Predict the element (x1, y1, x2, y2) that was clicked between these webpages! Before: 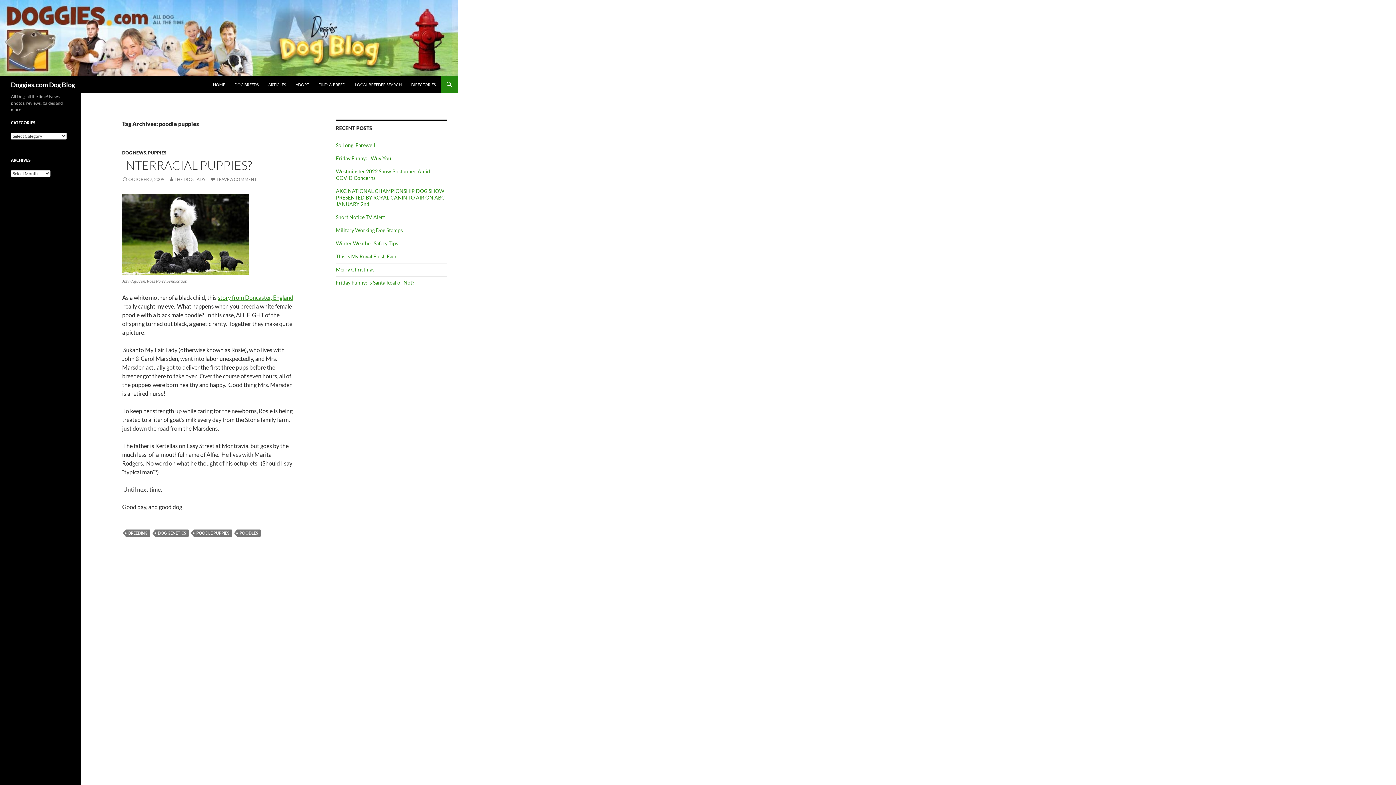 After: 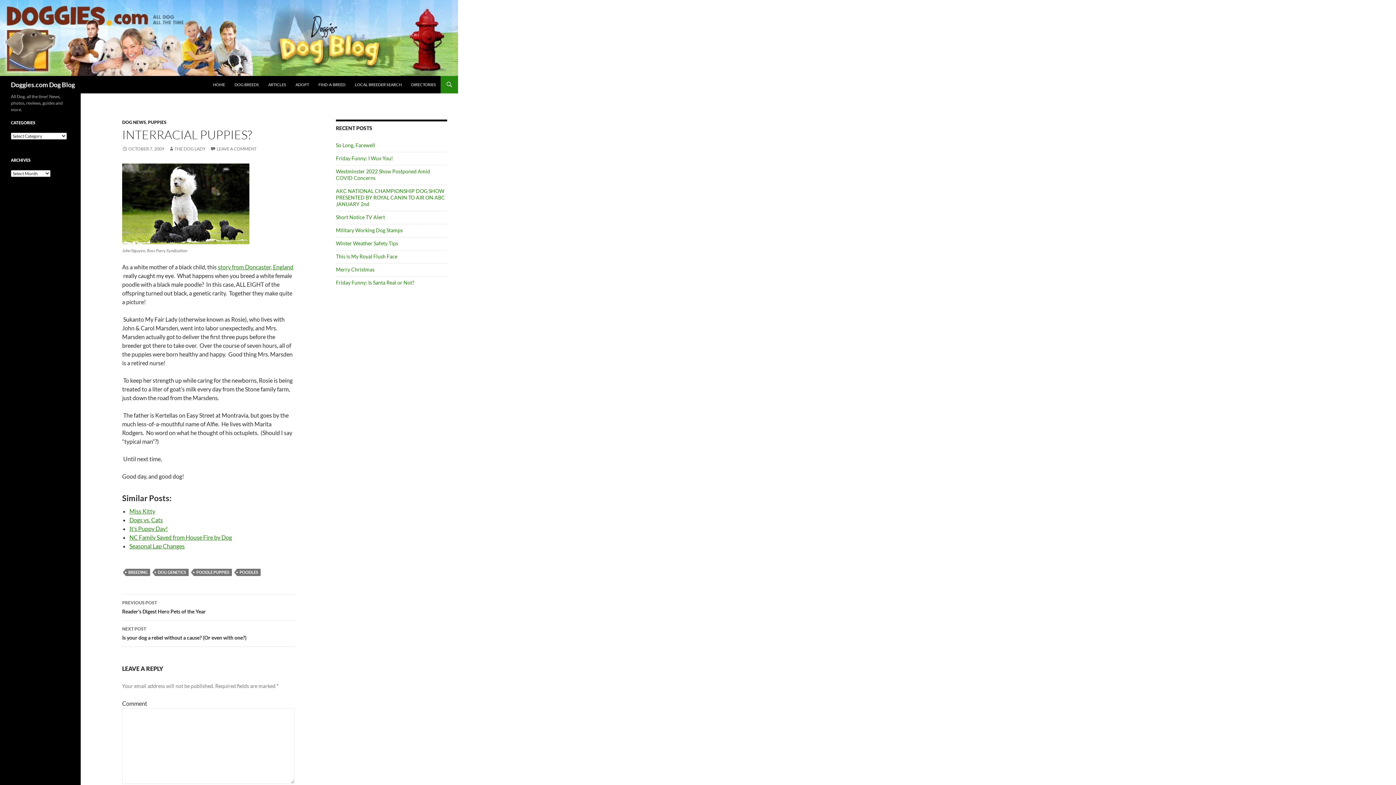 Action: label: OCTOBER 7, 2009 bbox: (122, 176, 164, 182)